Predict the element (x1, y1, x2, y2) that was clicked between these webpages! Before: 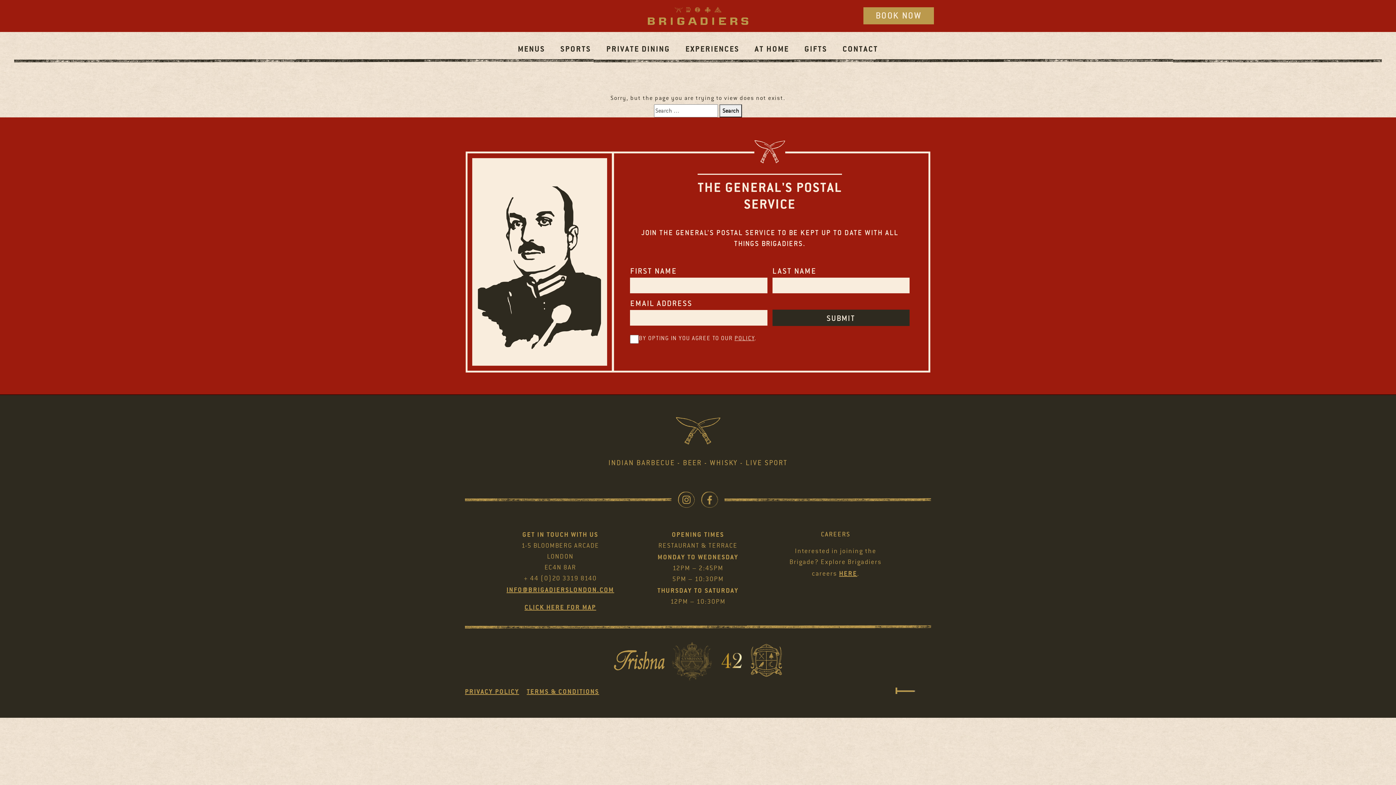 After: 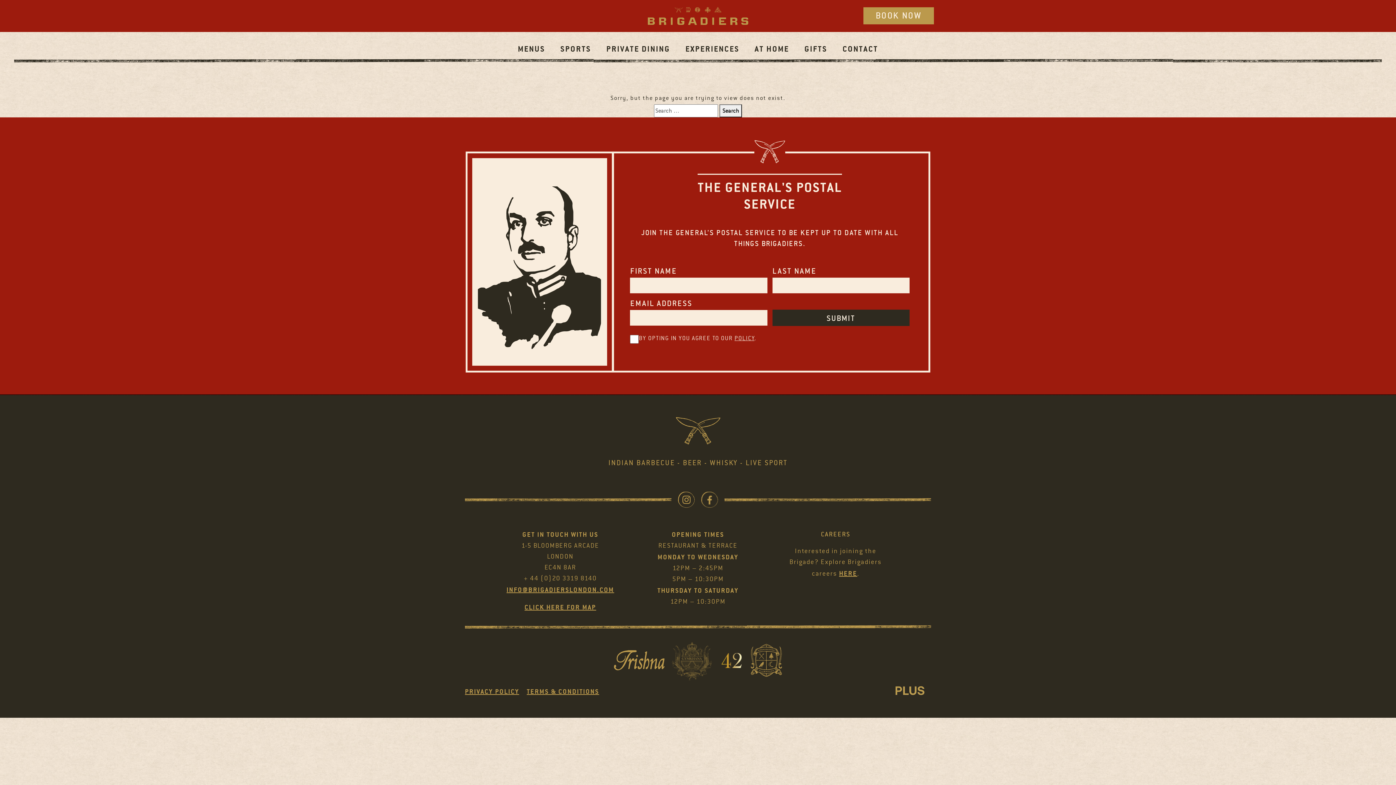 Action: bbox: (665, 635, 721, 686)